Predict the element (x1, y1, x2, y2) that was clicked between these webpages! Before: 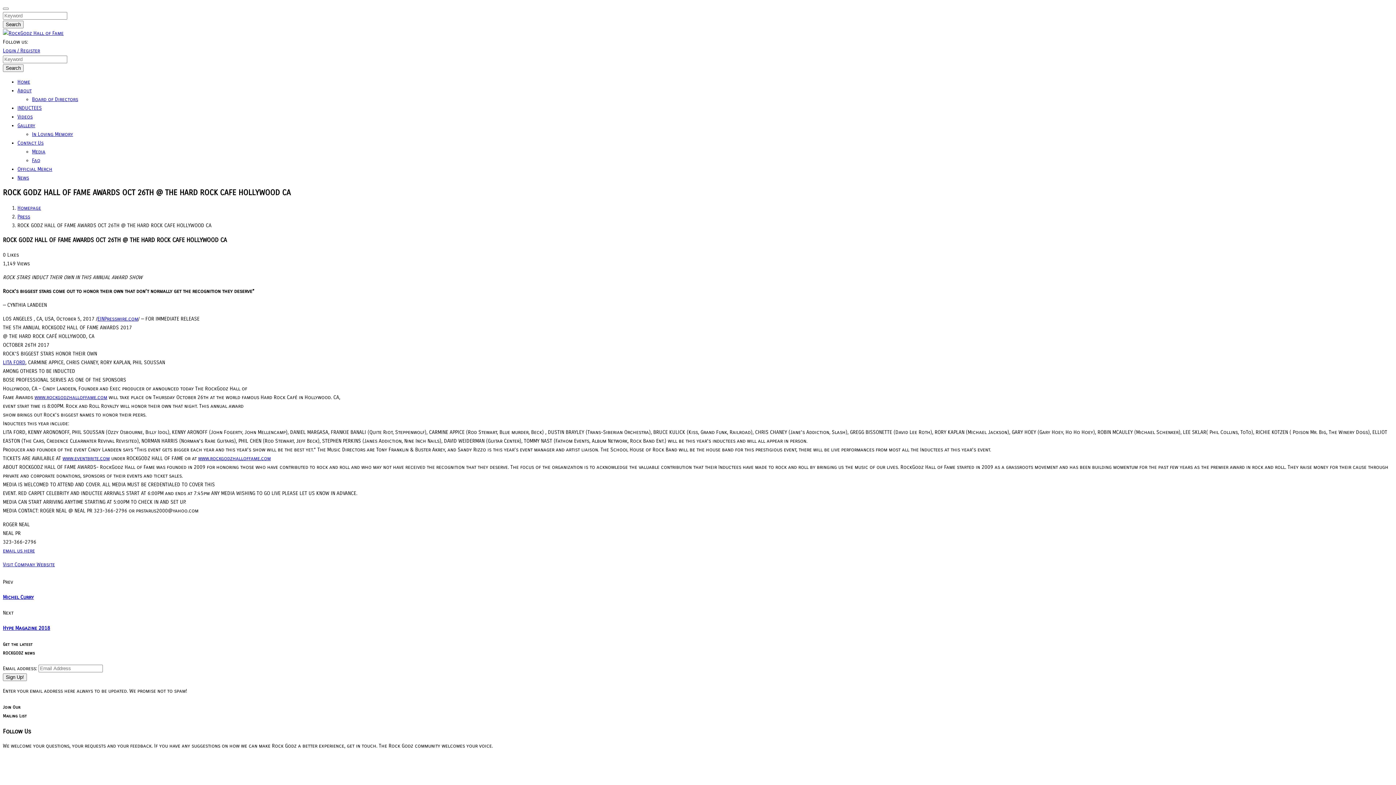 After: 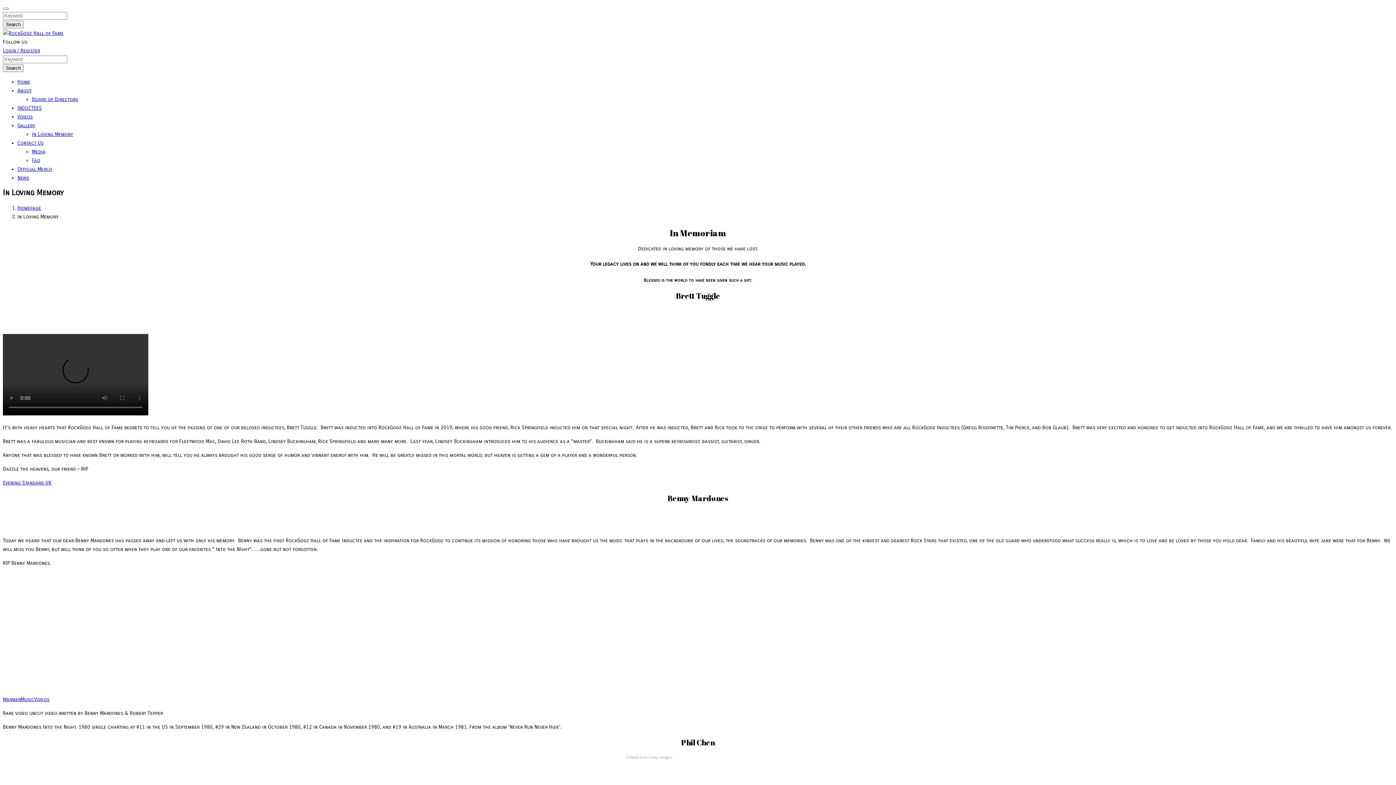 Action: bbox: (32, 131, 73, 137) label: In Loving Memory